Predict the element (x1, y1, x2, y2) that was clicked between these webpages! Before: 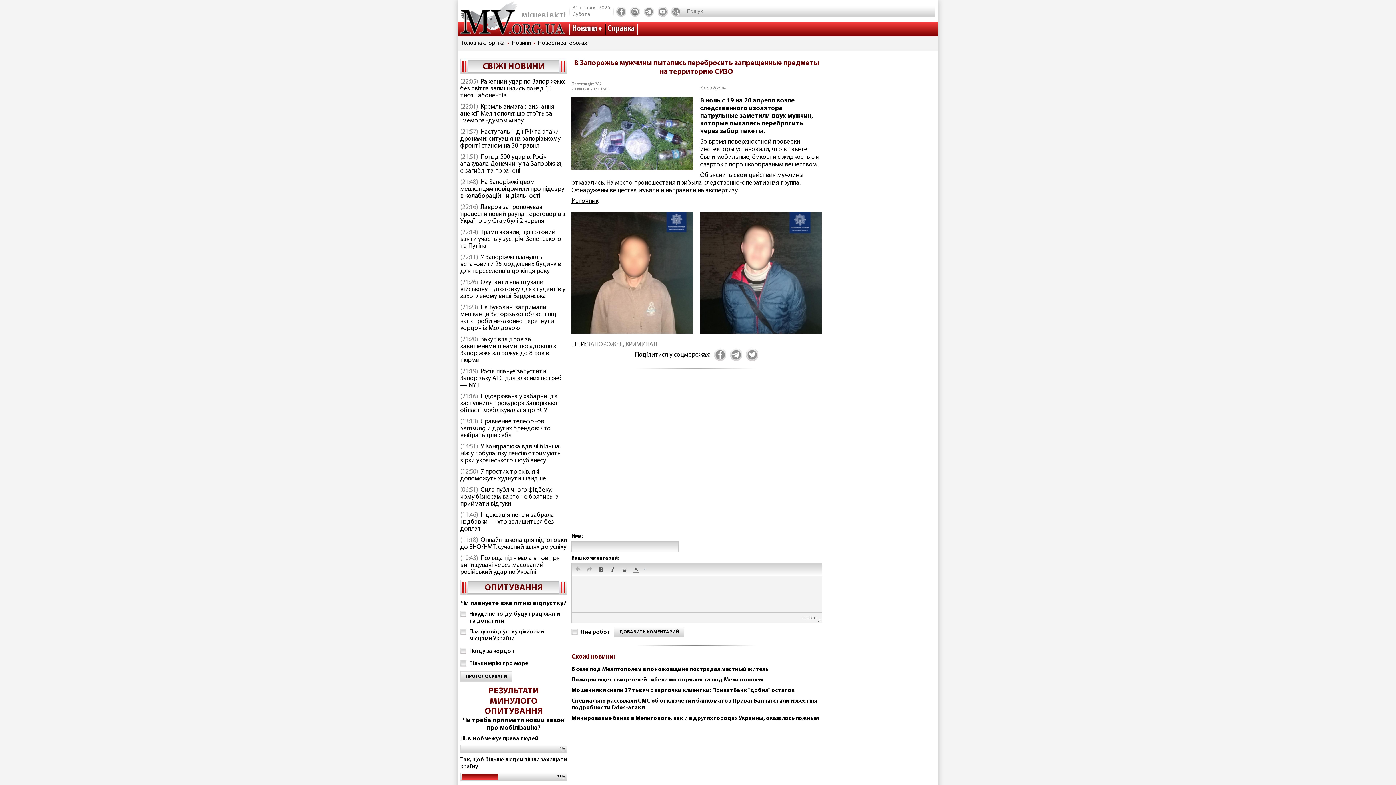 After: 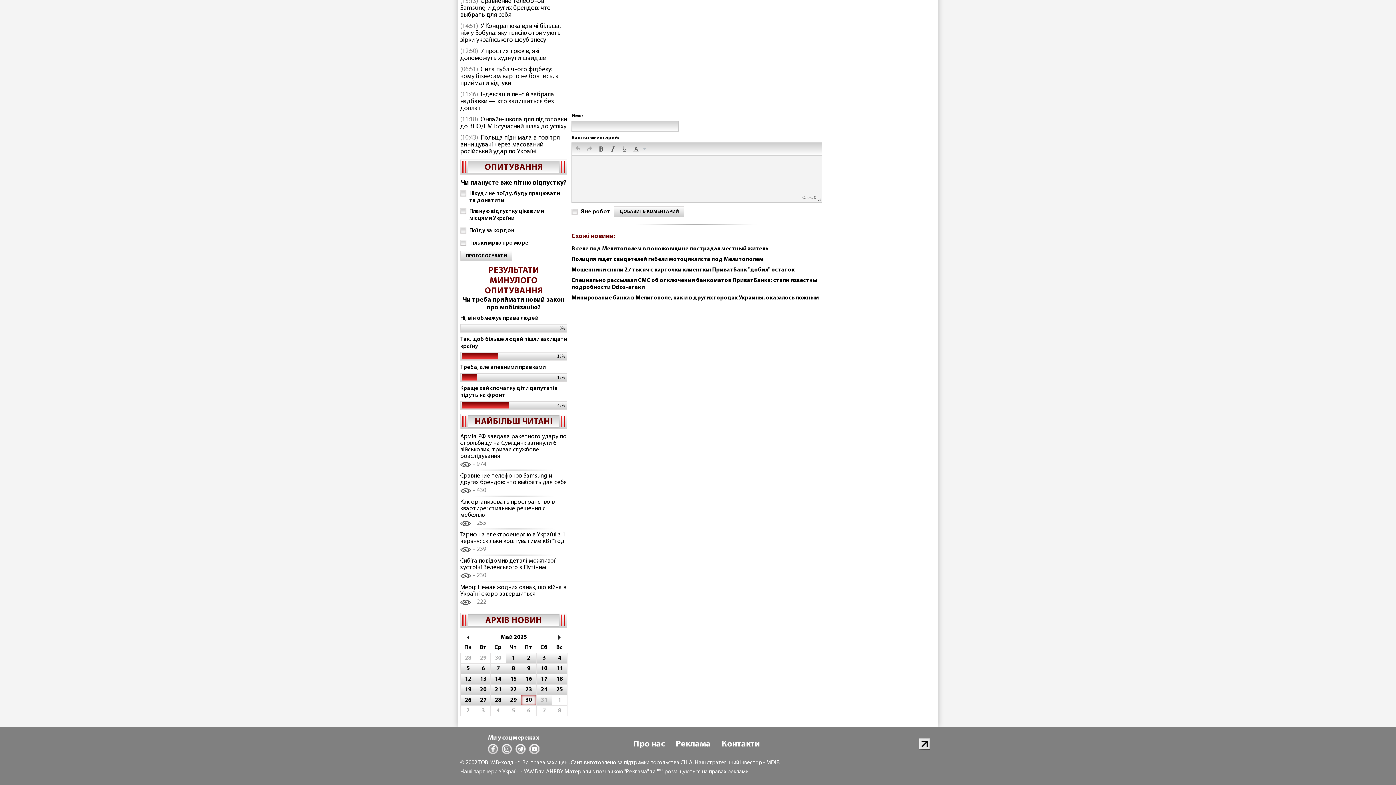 Action: bbox: (614, 627, 684, 637) label: ДОБАВИТЬ КОМЕНТАРИЙ